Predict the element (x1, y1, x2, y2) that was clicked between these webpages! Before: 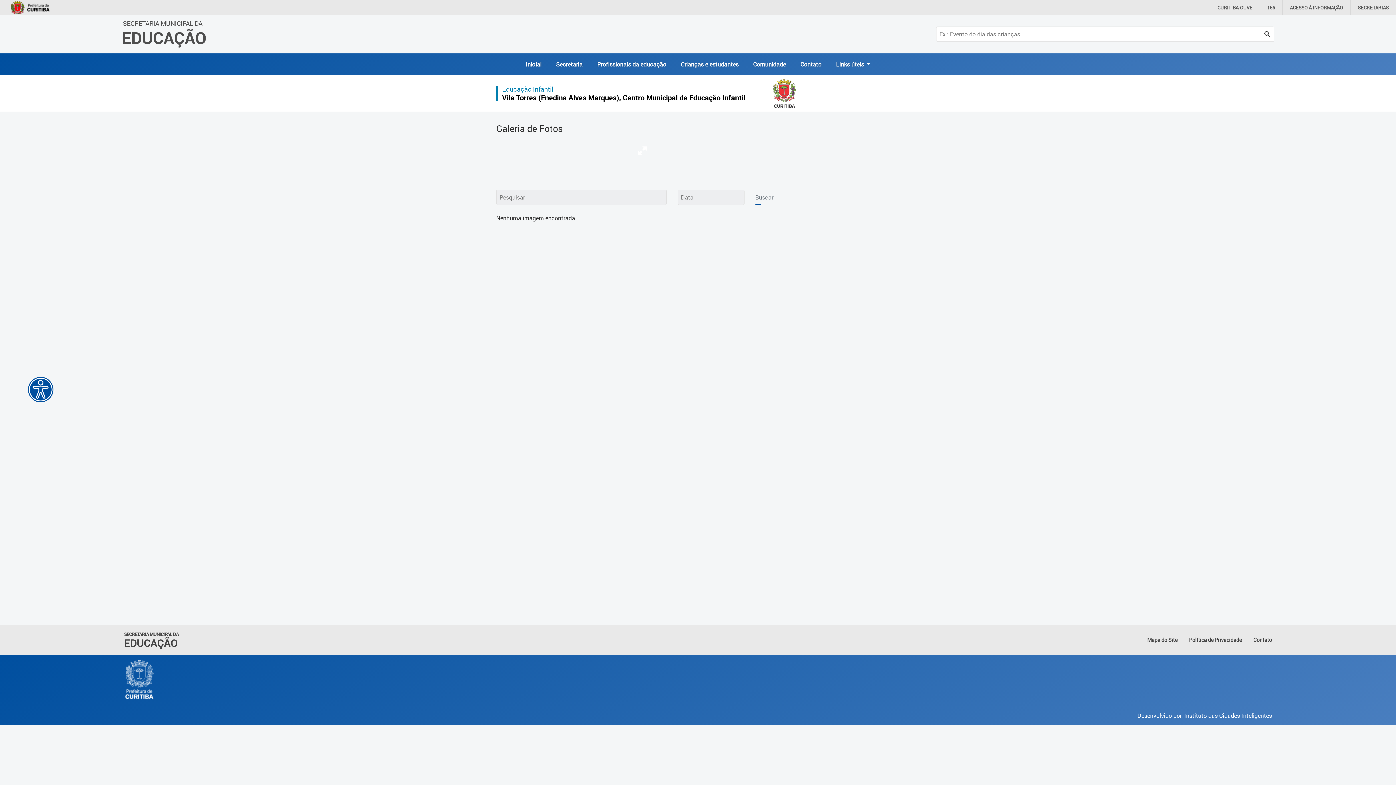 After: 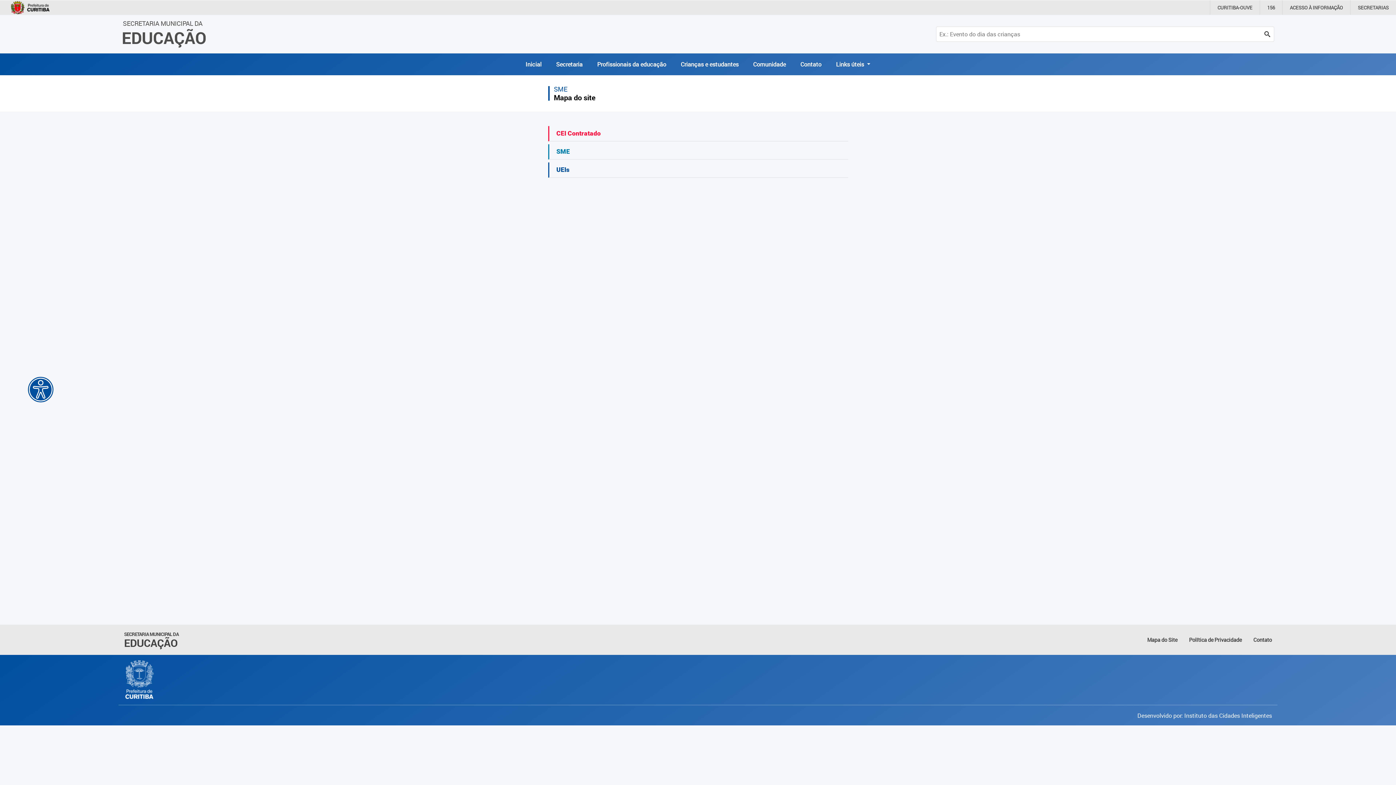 Action: label: Mapa do Site bbox: (1147, 636, 1177, 644)